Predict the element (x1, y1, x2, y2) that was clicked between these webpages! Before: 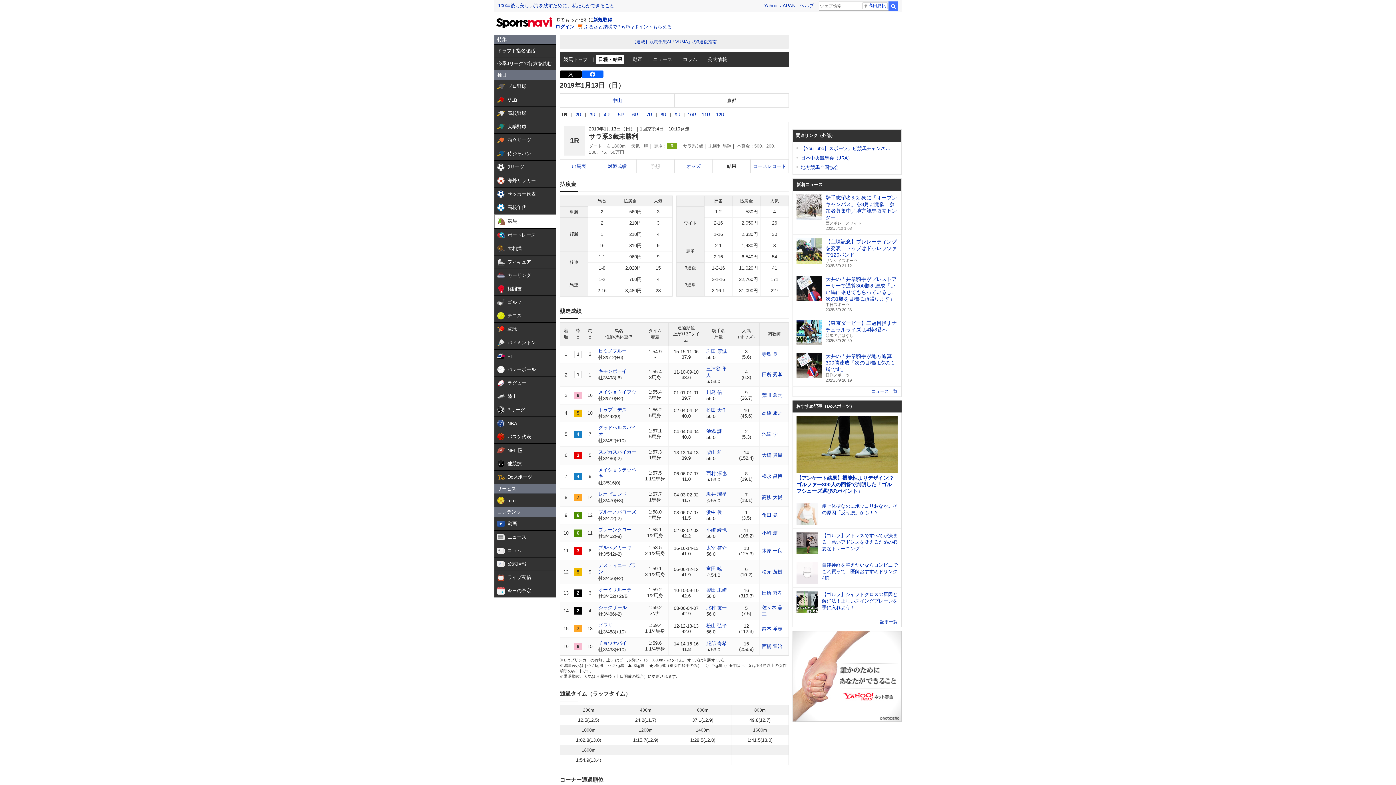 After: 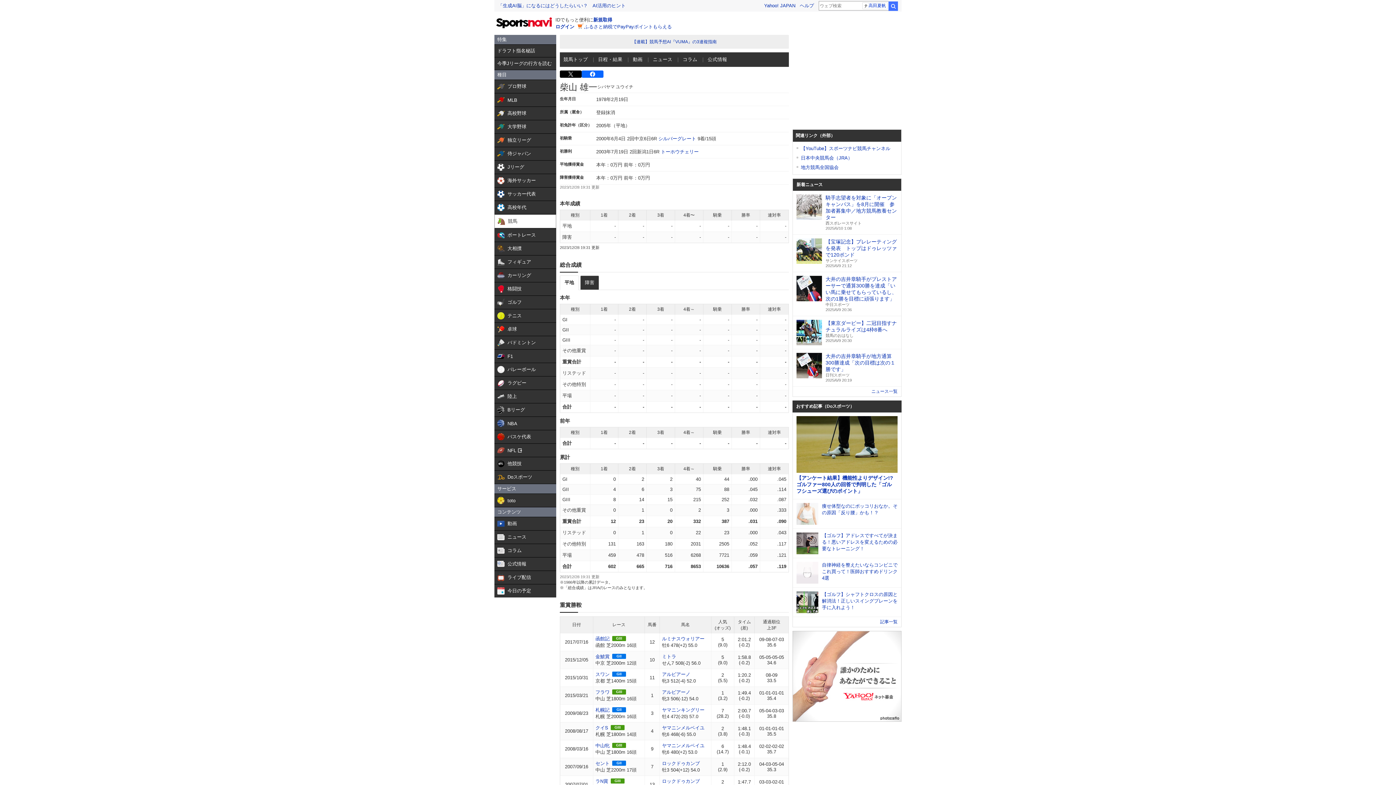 Action: label: 柴山 雄一 bbox: (706, 449, 726, 455)